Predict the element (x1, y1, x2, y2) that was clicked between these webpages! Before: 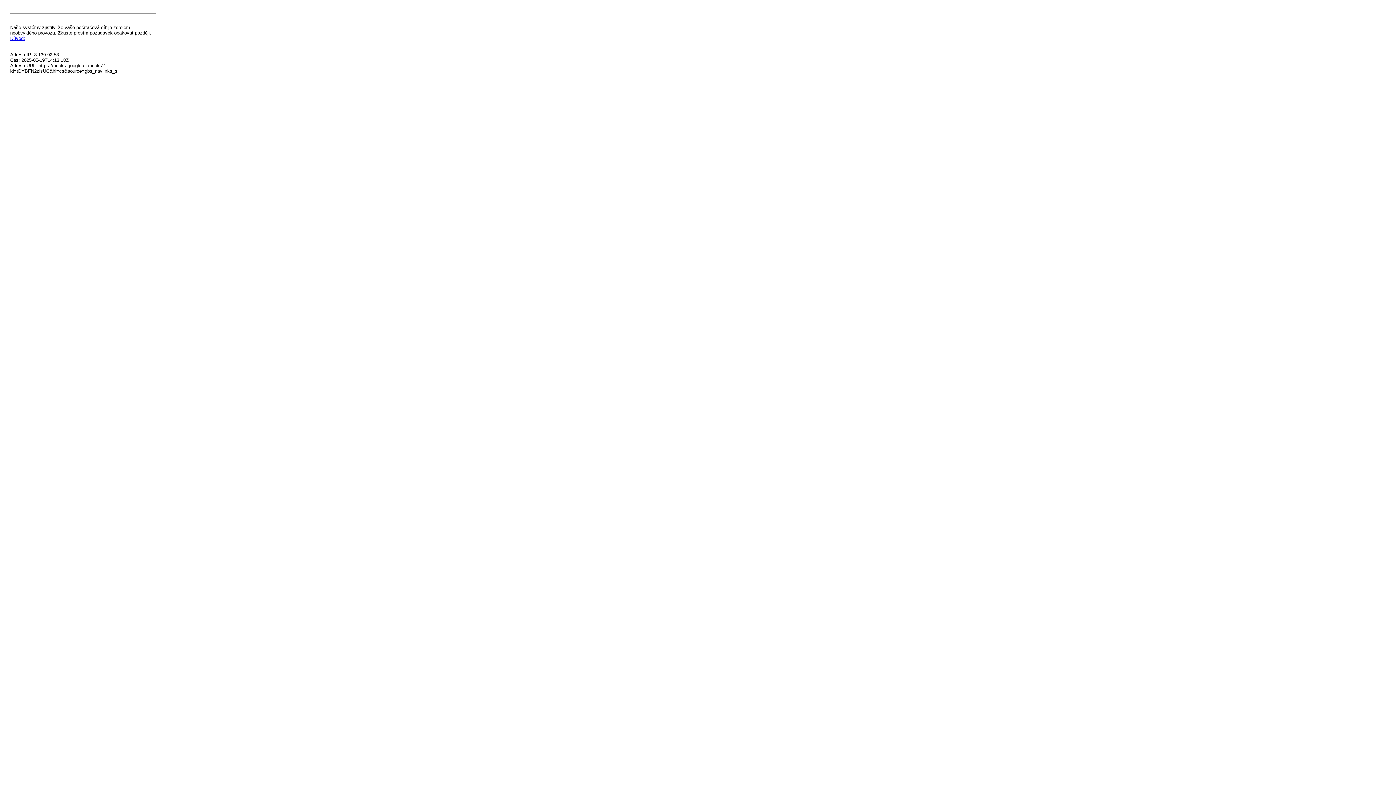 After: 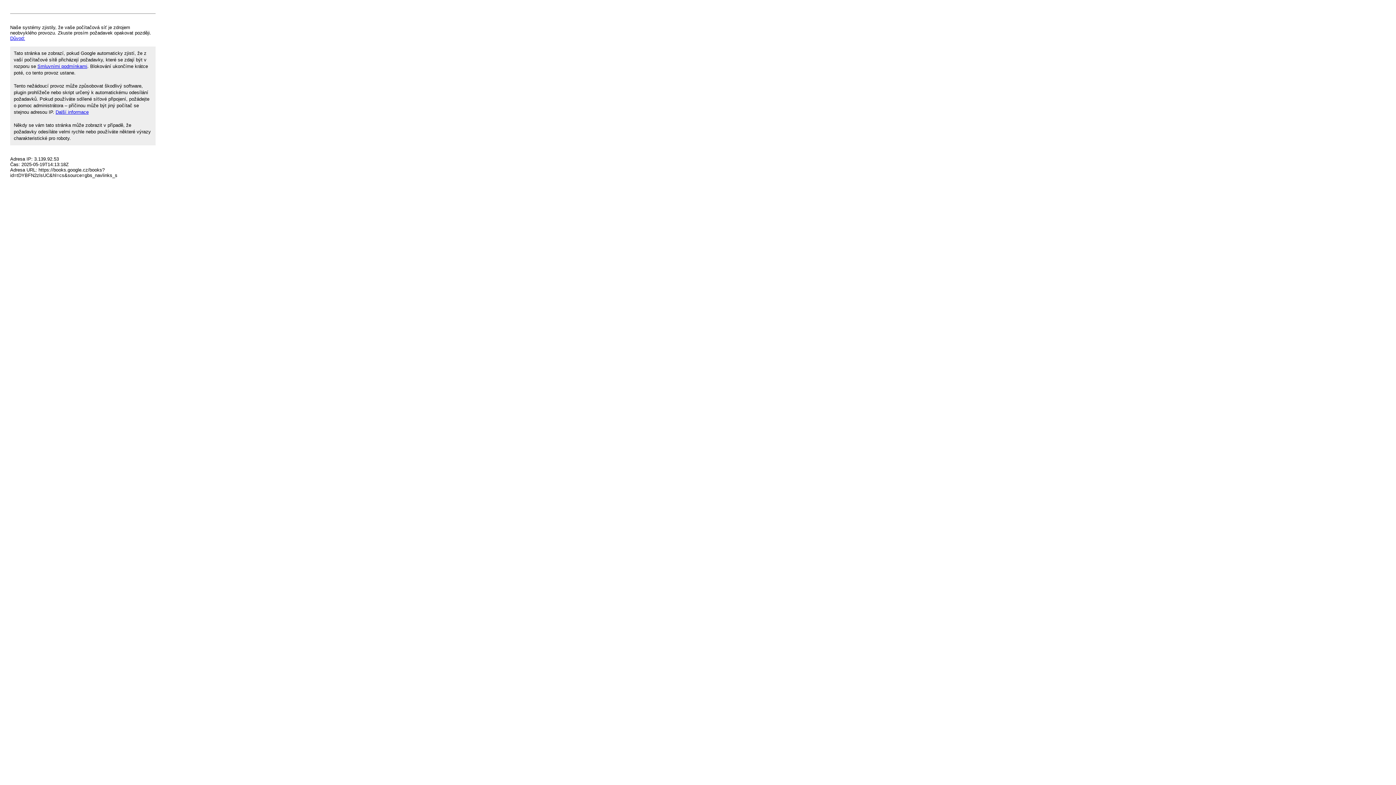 Action: bbox: (10, 35, 25, 41) label: Důvod: